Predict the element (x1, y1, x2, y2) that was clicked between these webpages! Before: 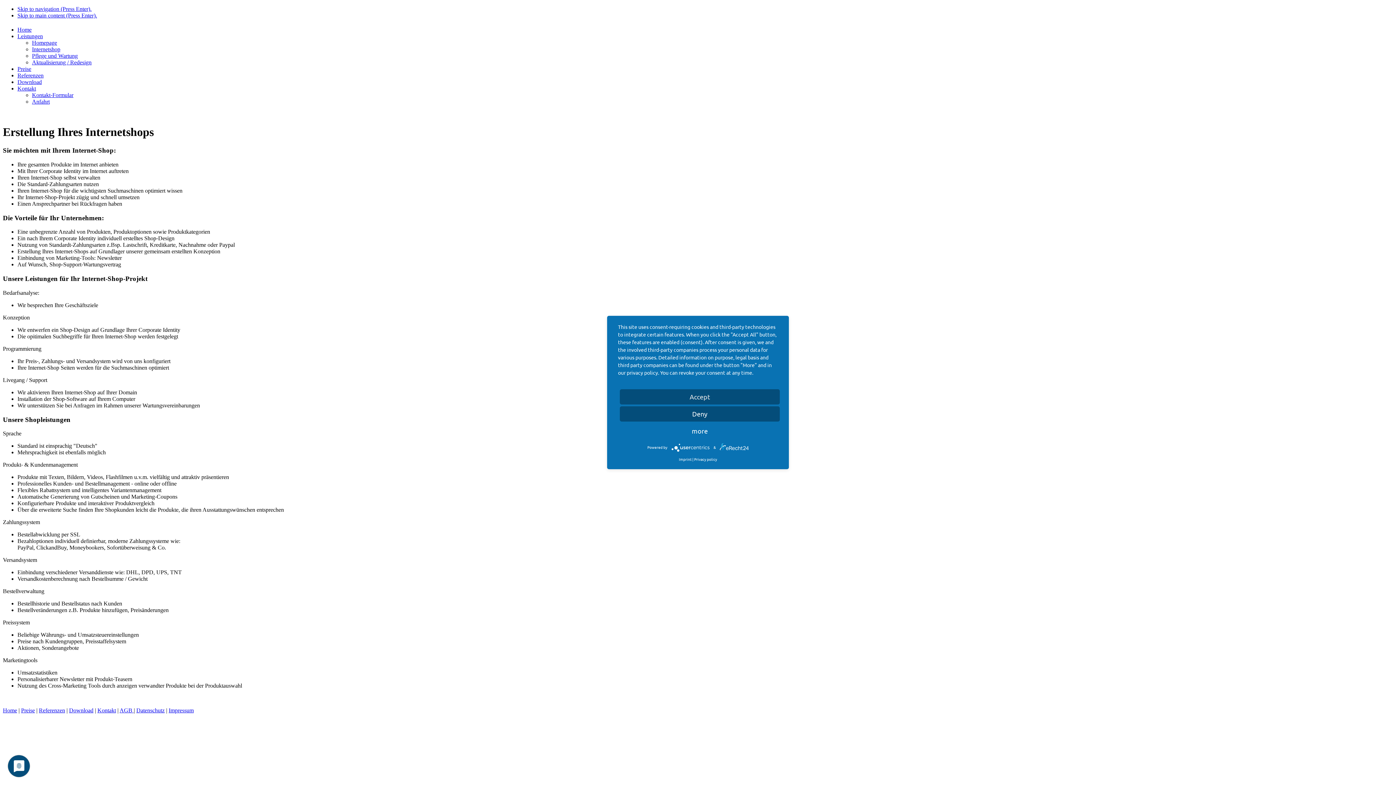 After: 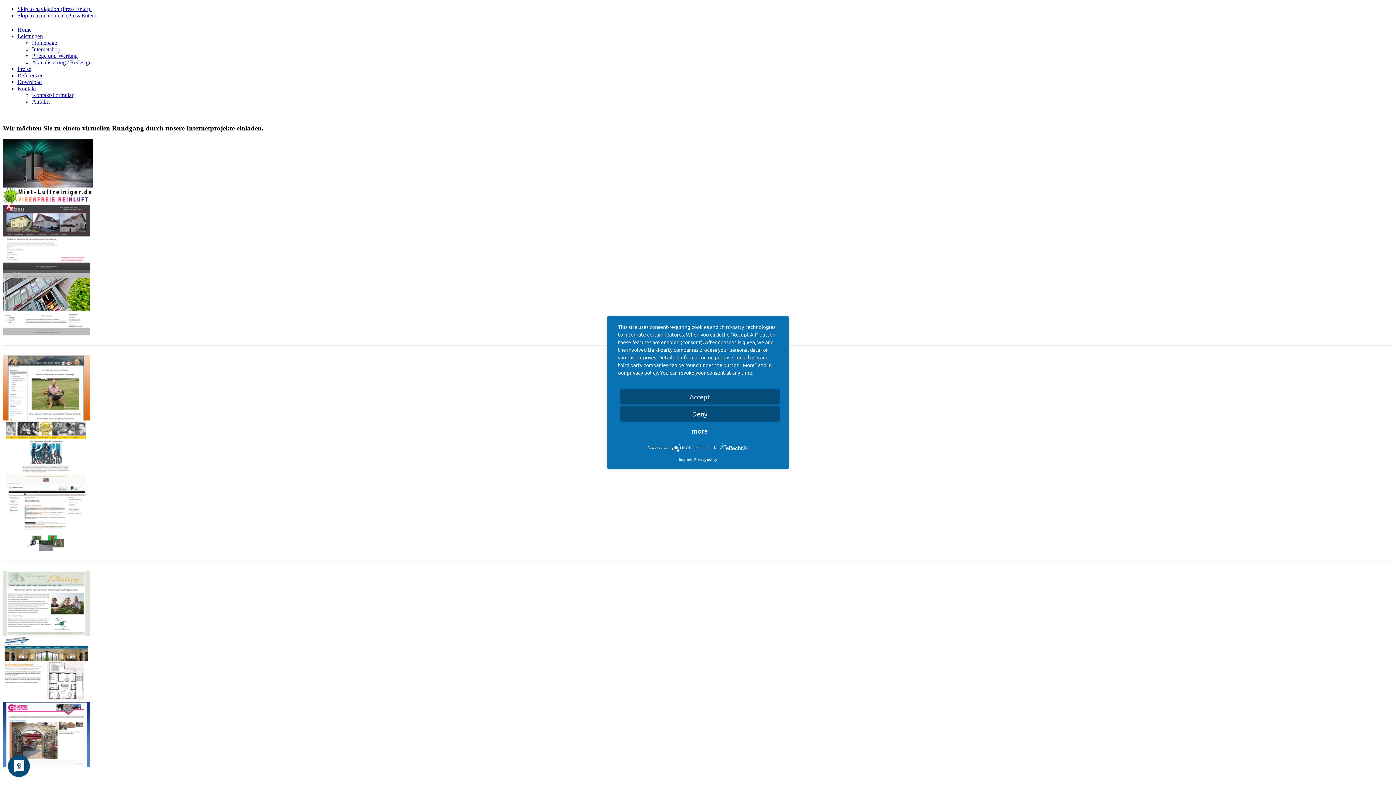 Action: label: Referenzen bbox: (38, 707, 65, 713)